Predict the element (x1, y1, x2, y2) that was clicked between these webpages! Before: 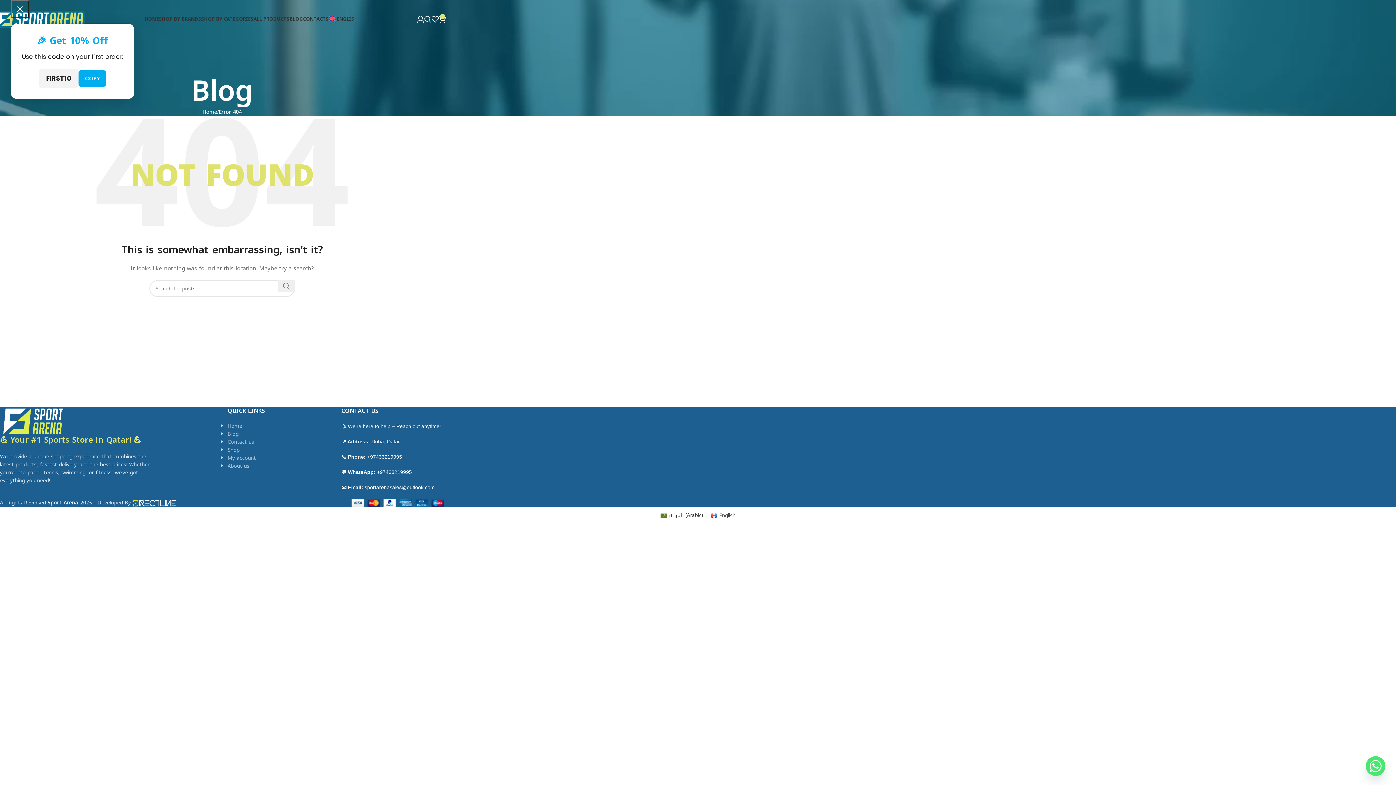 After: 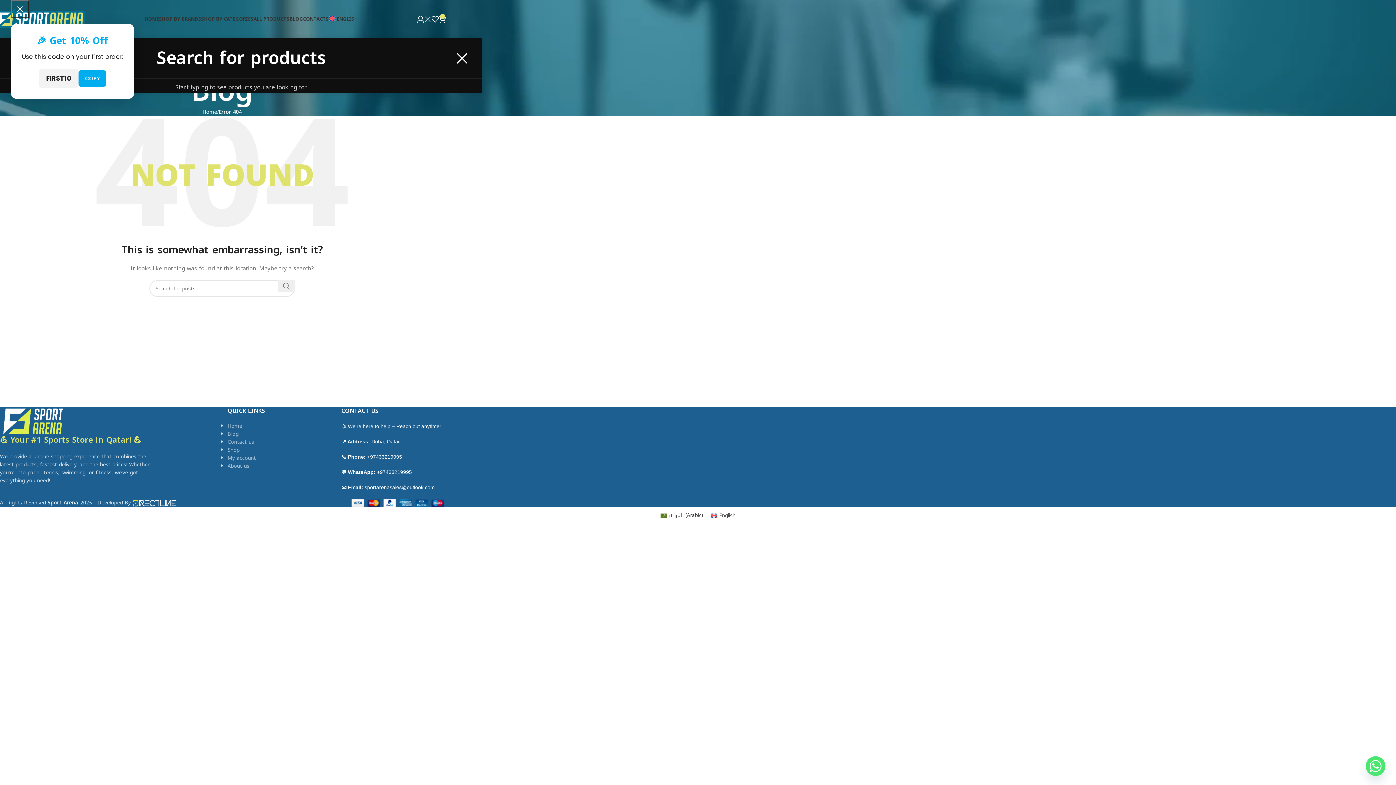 Action: label: Search bbox: (424, 11, 431, 26)